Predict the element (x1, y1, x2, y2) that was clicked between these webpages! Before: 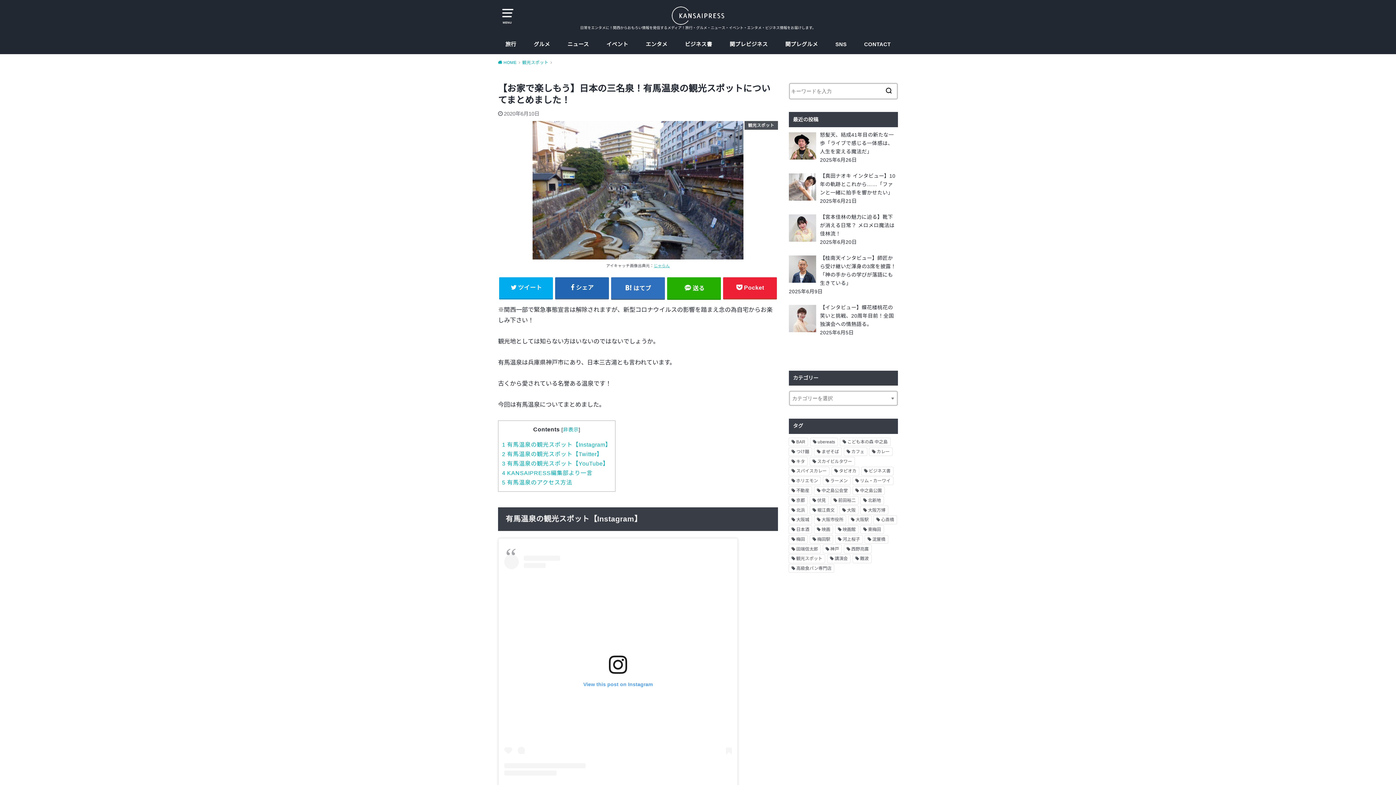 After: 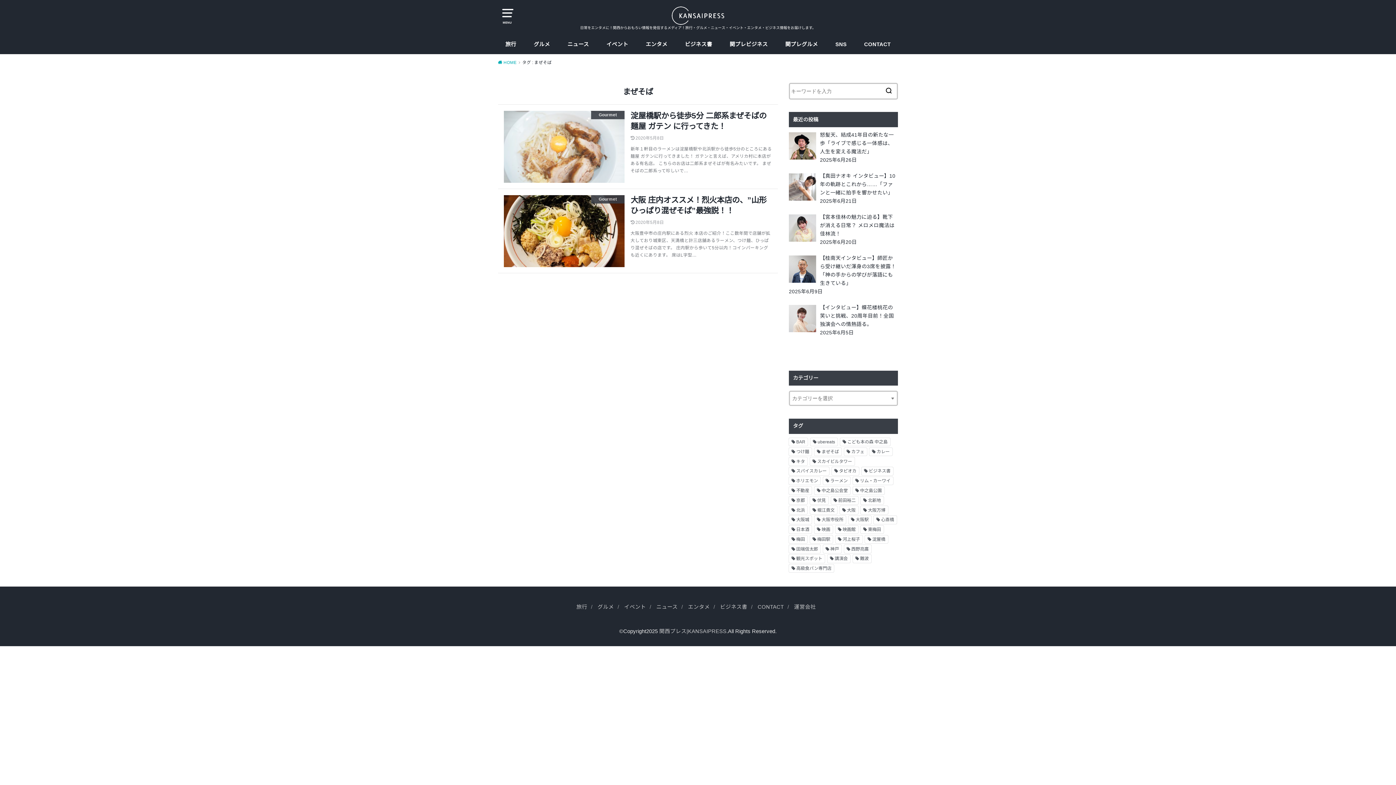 Action: label: まぜそば (2個の項目) bbox: (814, 447, 841, 456)